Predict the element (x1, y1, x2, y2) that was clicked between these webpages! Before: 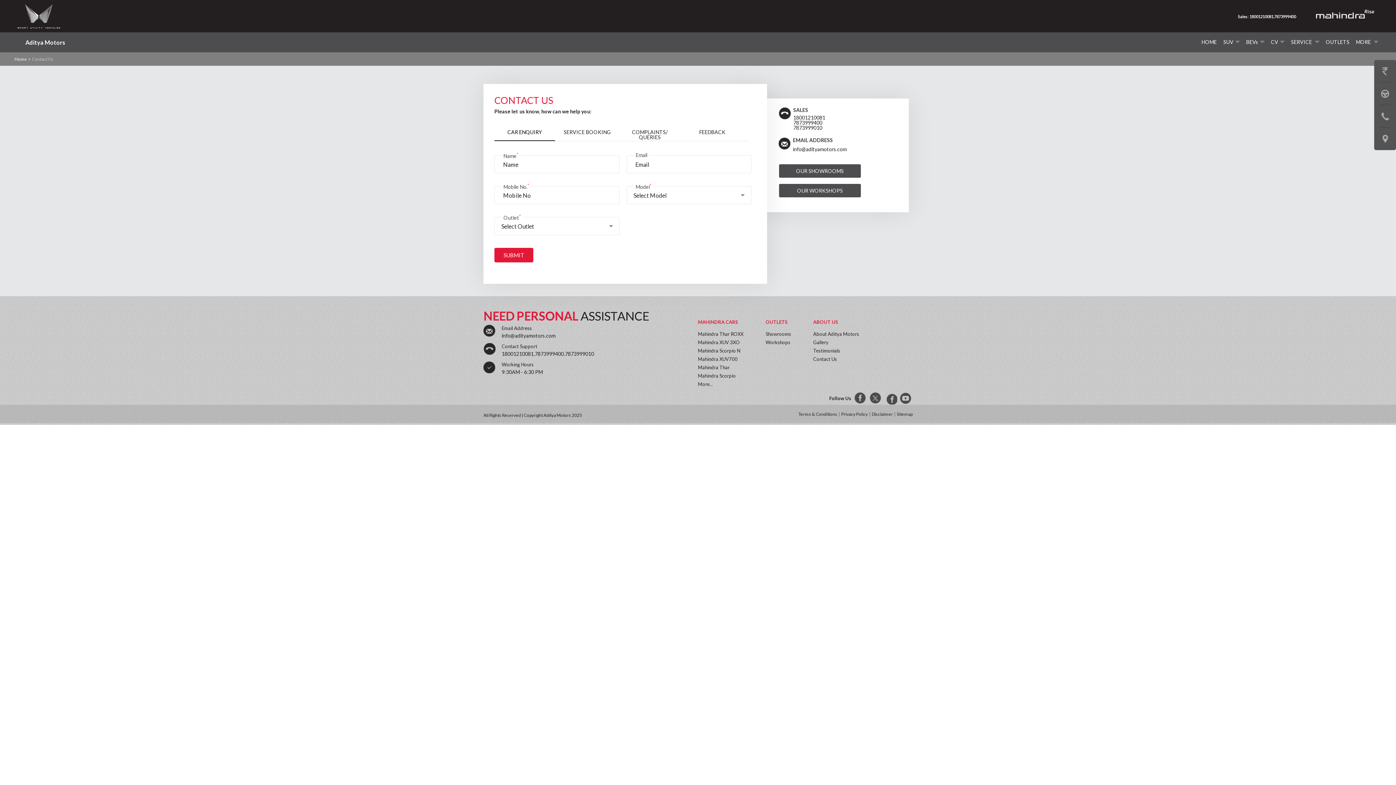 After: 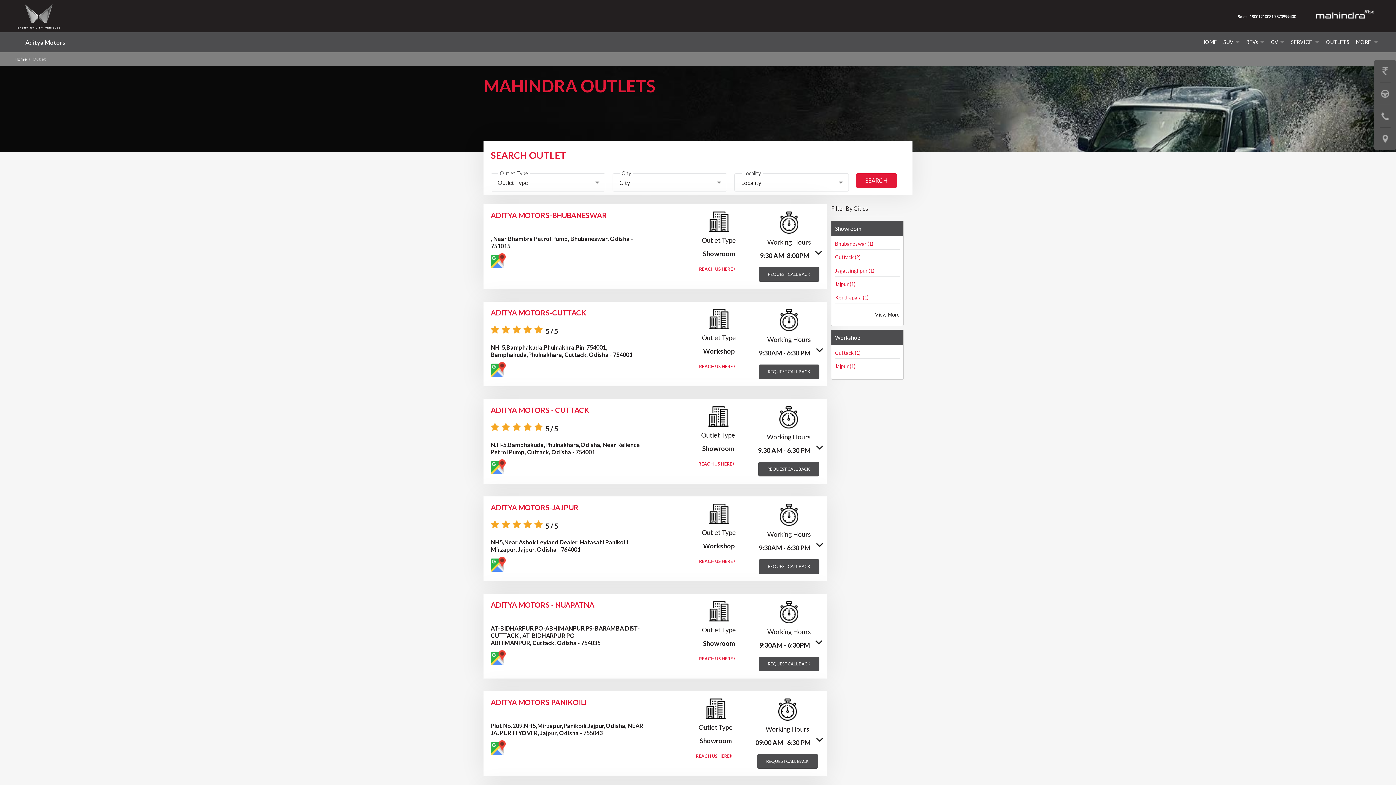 Action: bbox: (1322, 32, 1353, 52) label: OUTLETS